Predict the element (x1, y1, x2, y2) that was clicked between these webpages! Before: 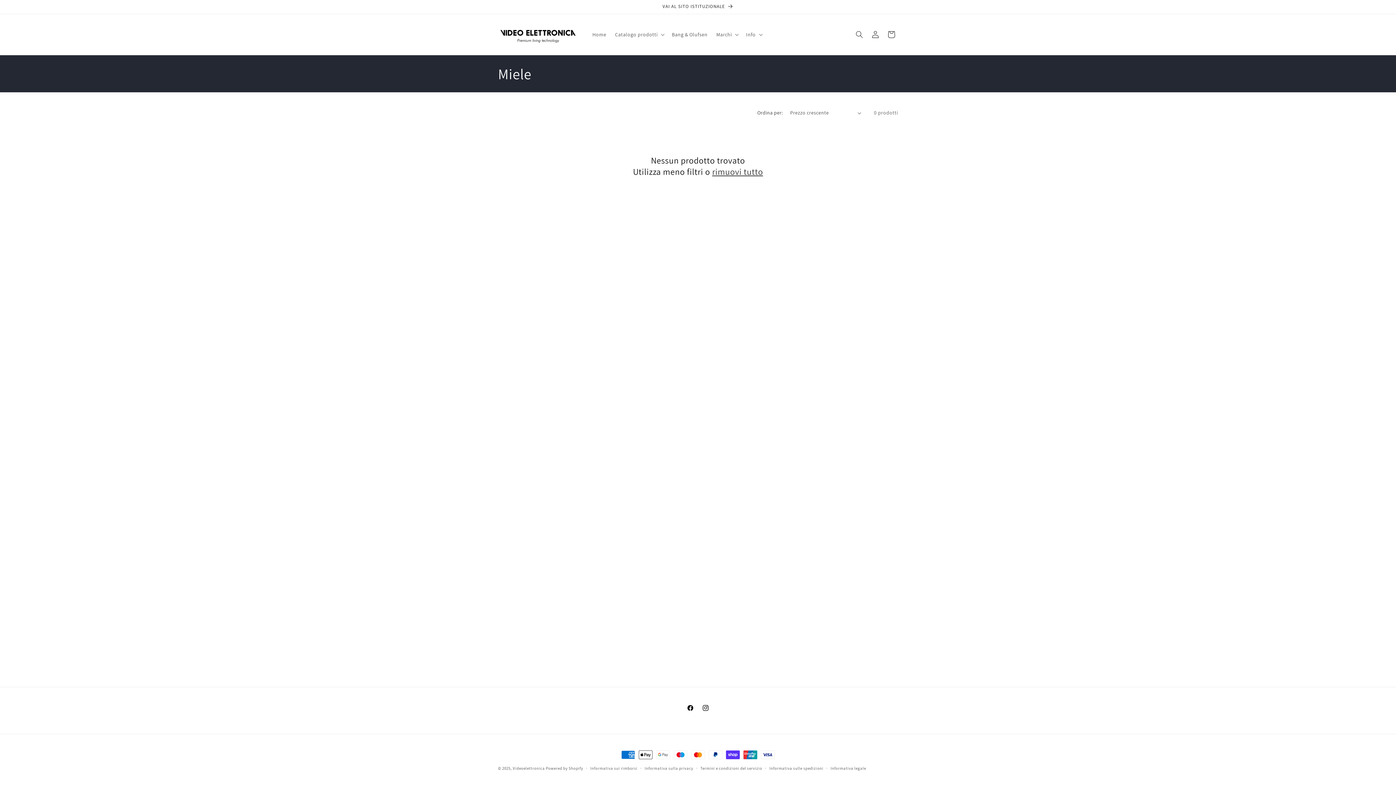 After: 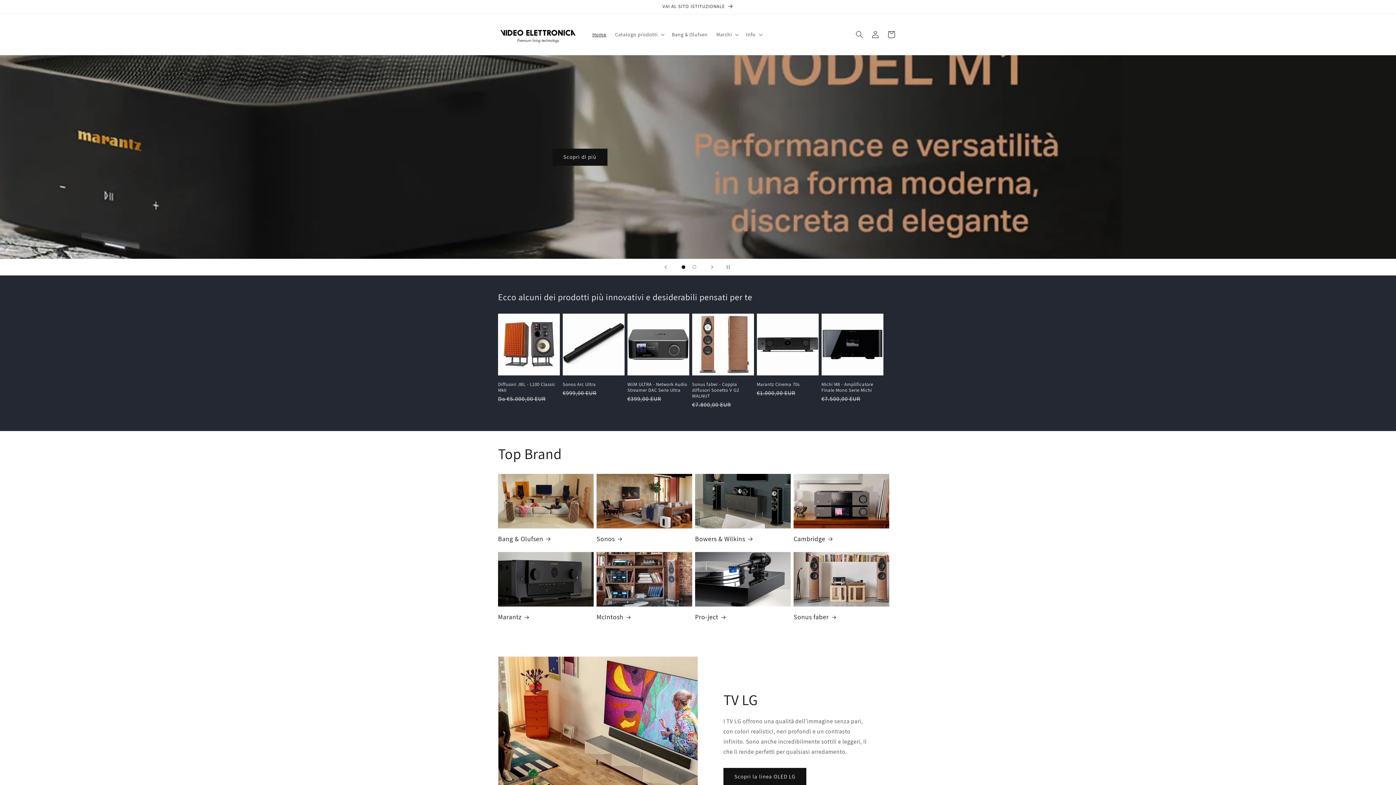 Action: label: Home bbox: (588, 26, 610, 42)